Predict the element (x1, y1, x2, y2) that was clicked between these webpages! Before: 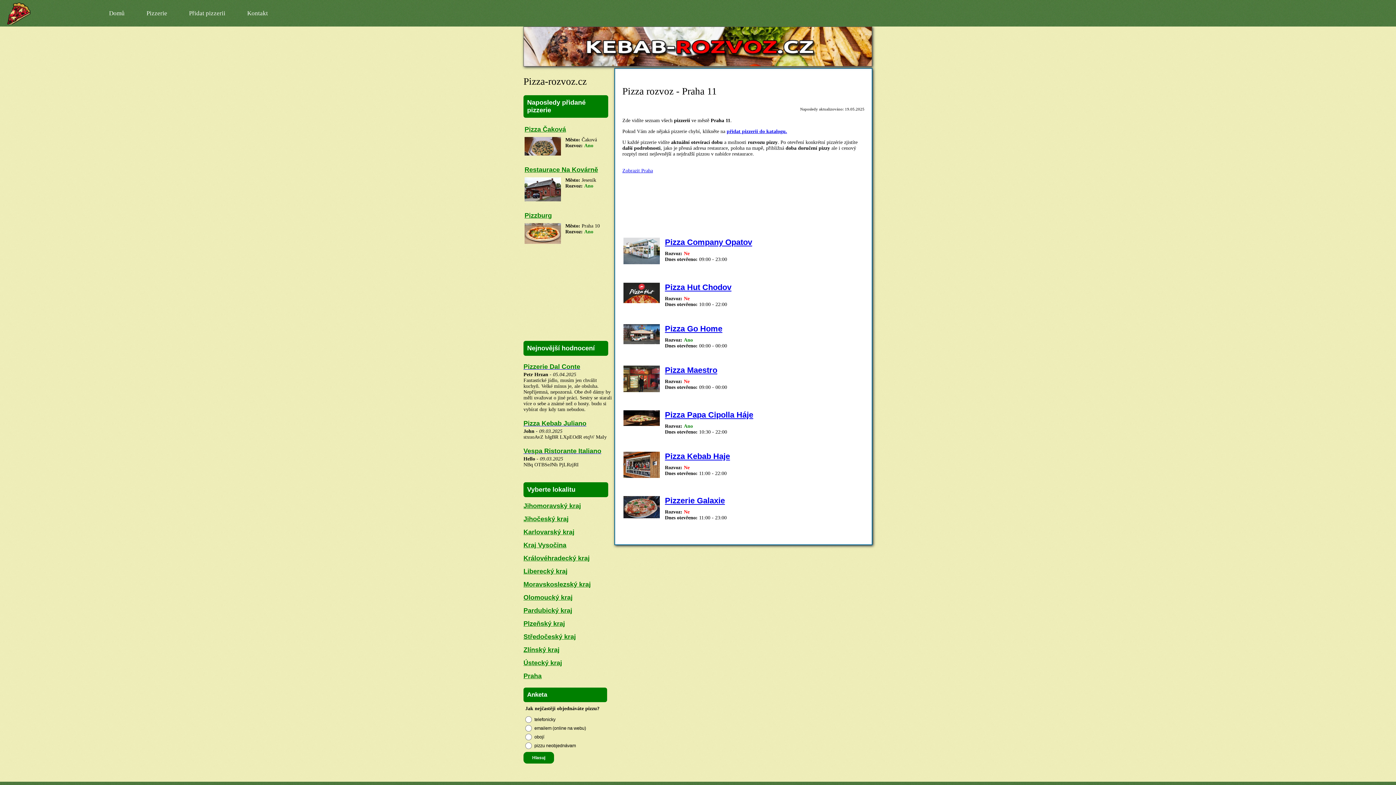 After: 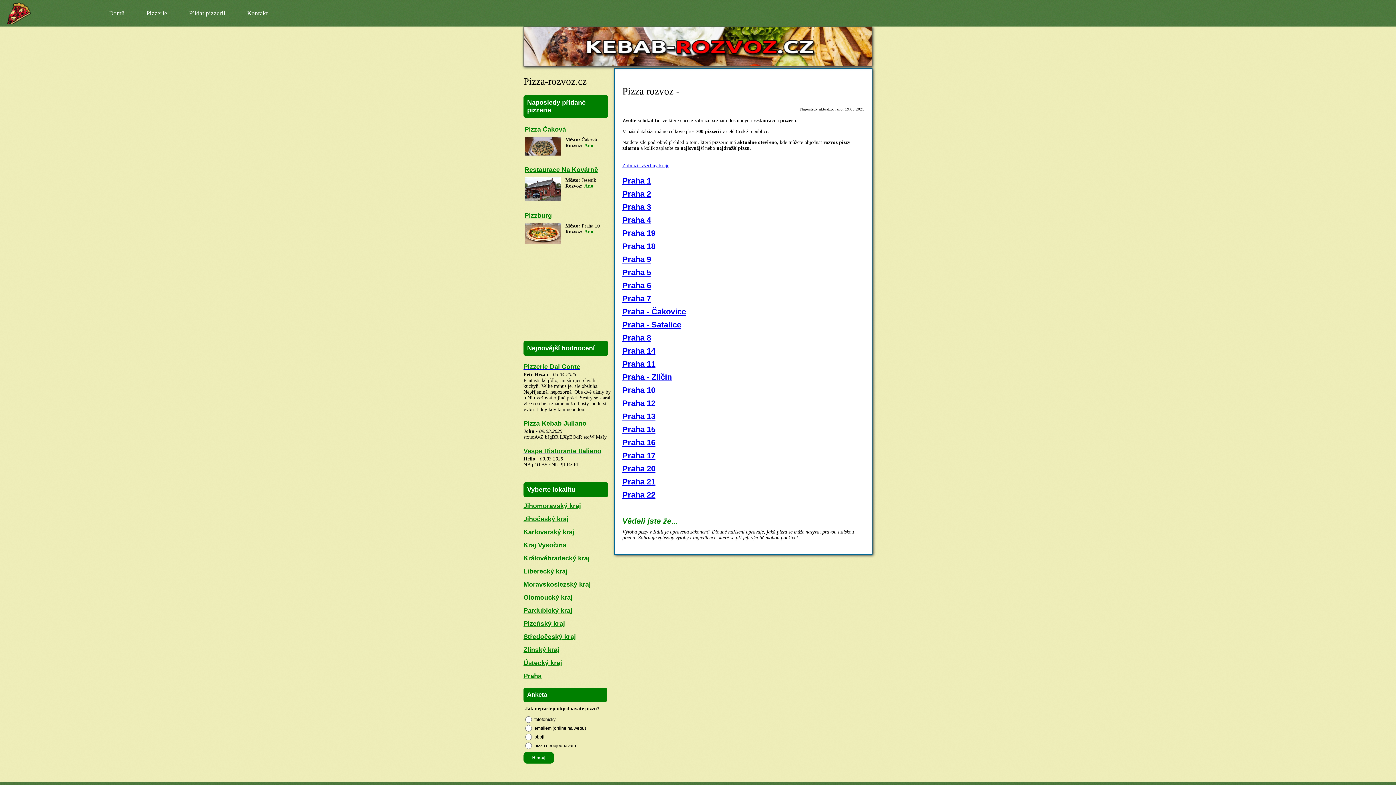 Action: label: Praha bbox: (523, 672, 541, 680)